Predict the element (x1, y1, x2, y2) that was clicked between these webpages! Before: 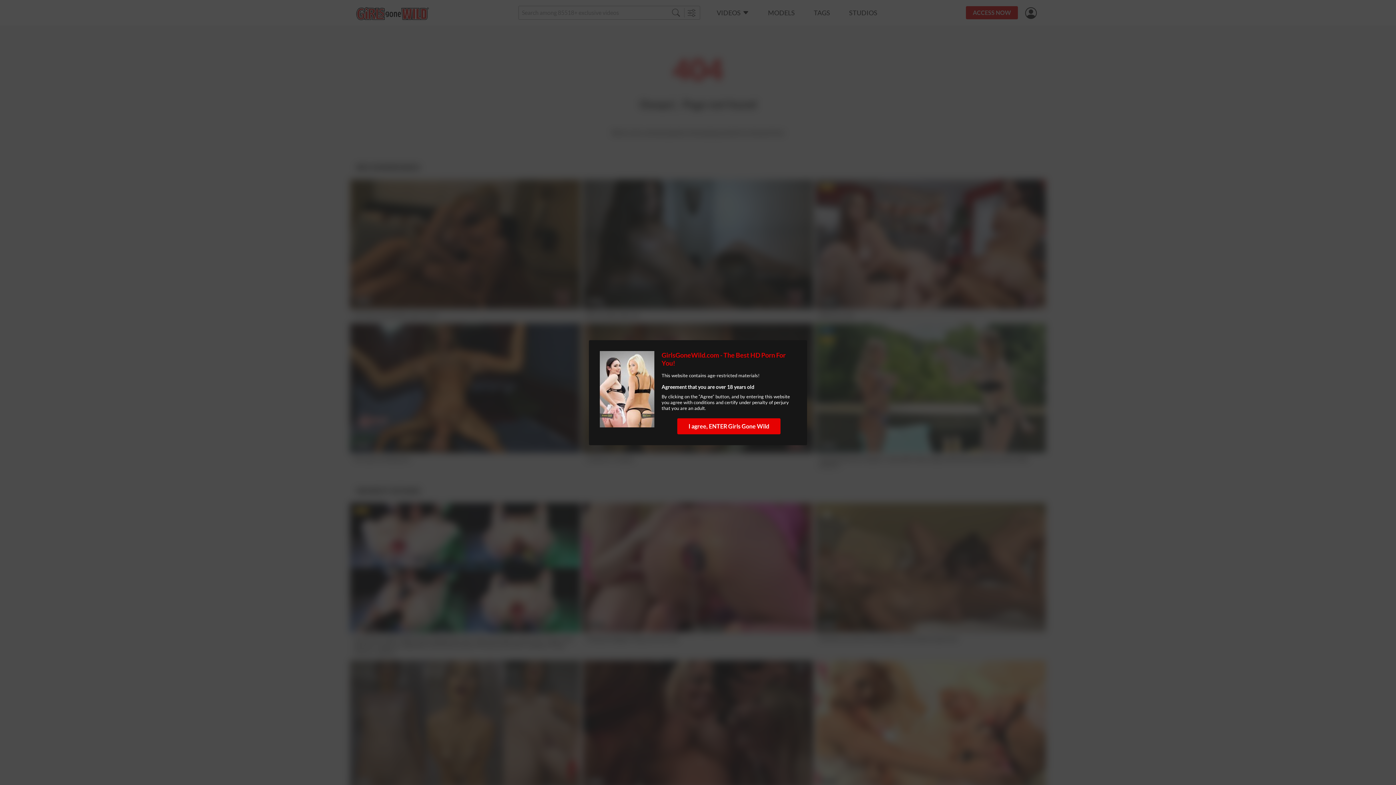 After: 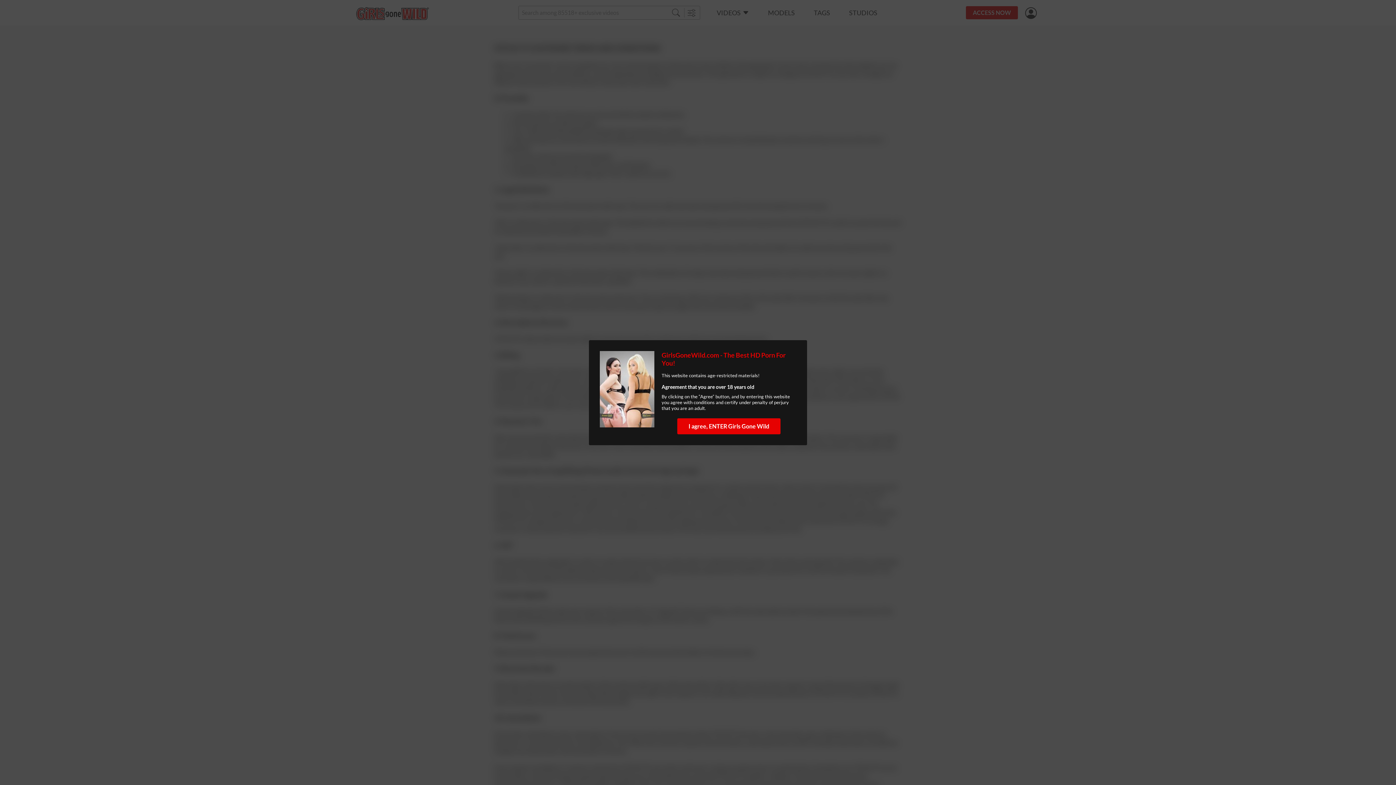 Action: bbox: (693, 399, 714, 405) label: conditions